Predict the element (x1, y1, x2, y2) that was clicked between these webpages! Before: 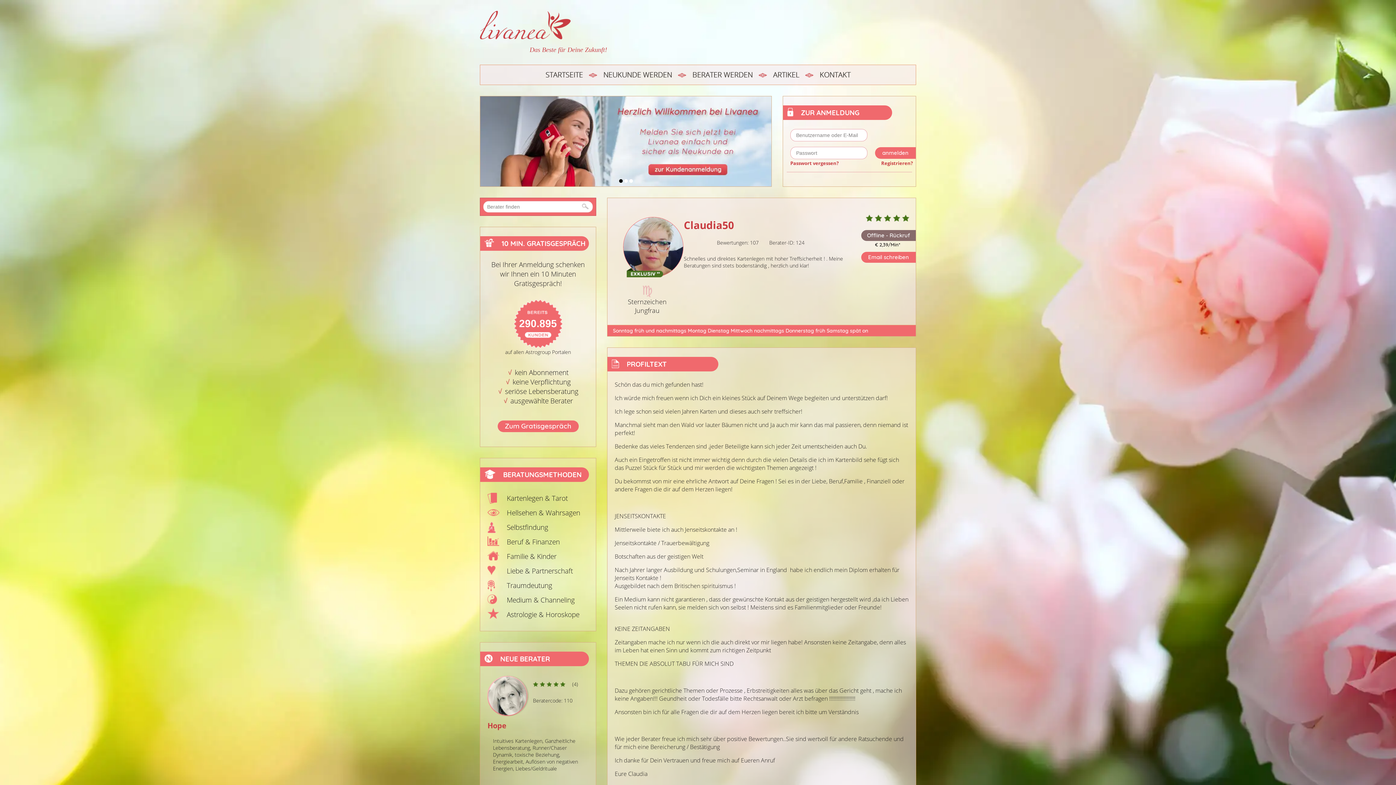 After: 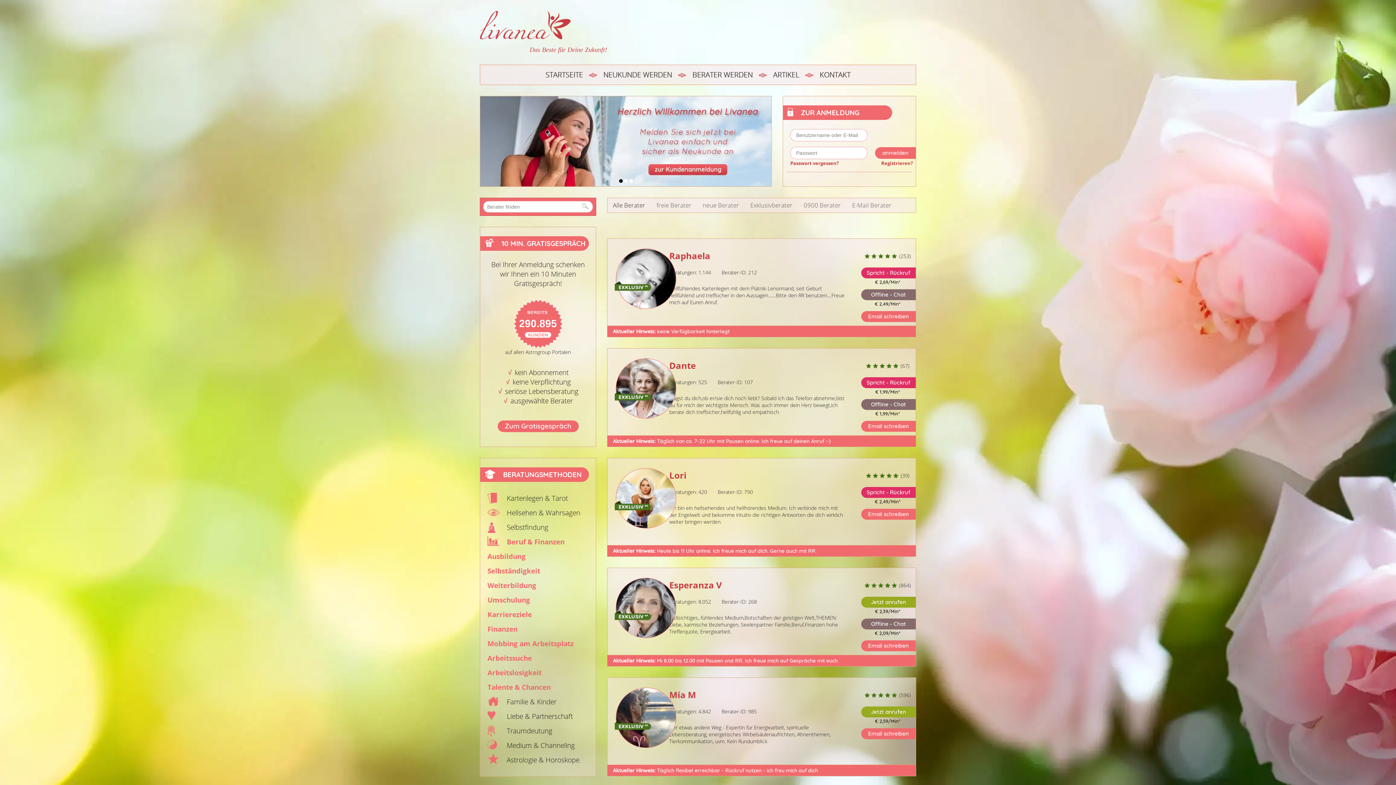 Action: bbox: (506, 537, 560, 546) label: Beruf & Finanzen